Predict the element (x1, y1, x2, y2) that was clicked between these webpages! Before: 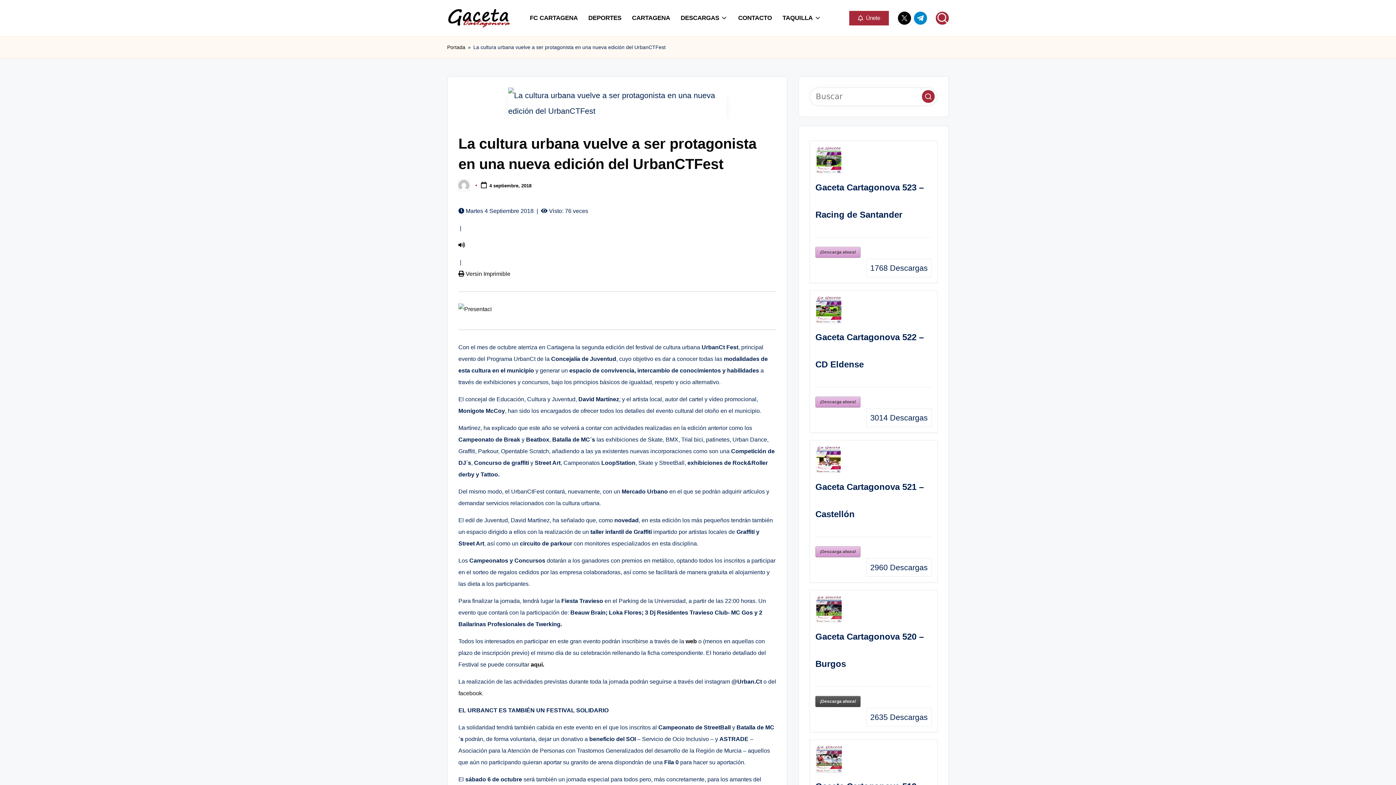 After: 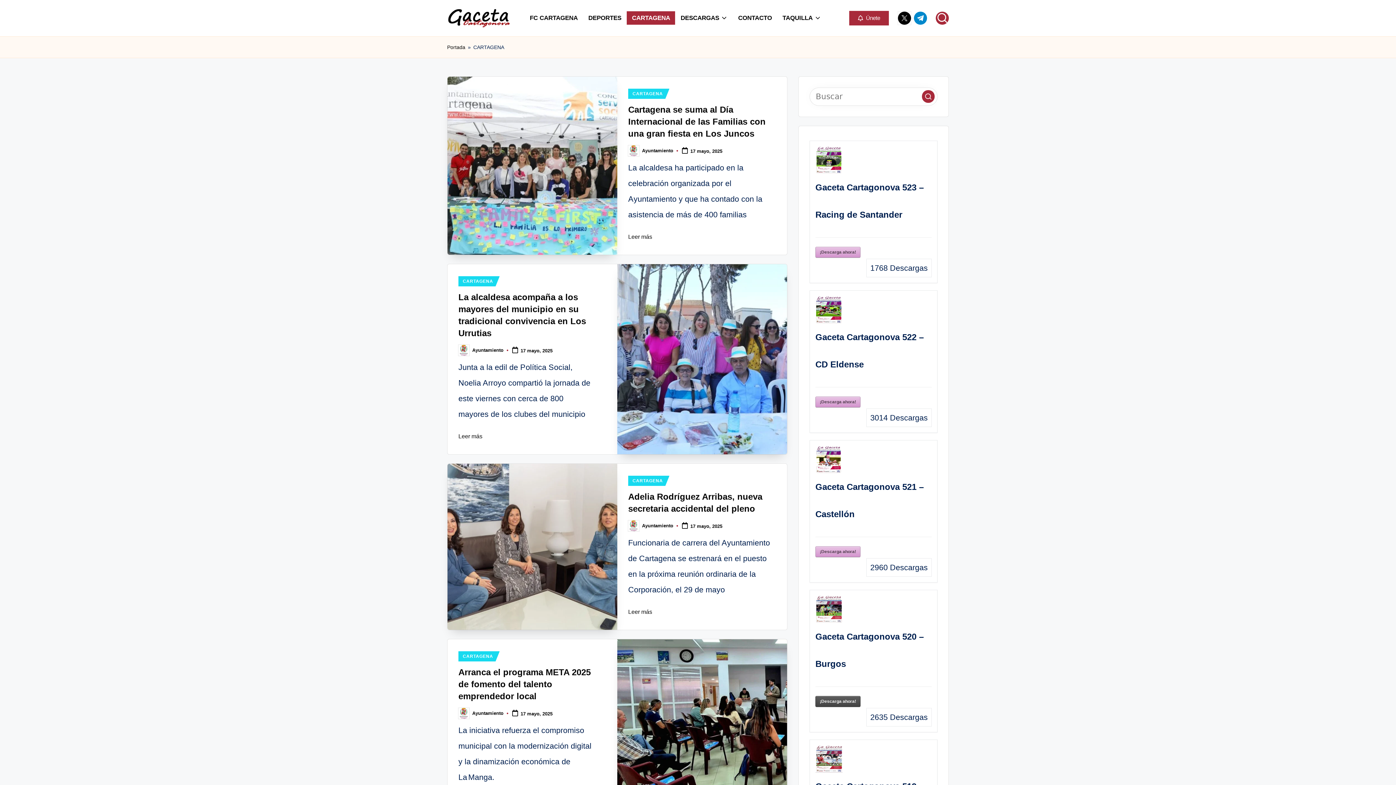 Action: label: CARTAGENA bbox: (627, 11, 675, 24)